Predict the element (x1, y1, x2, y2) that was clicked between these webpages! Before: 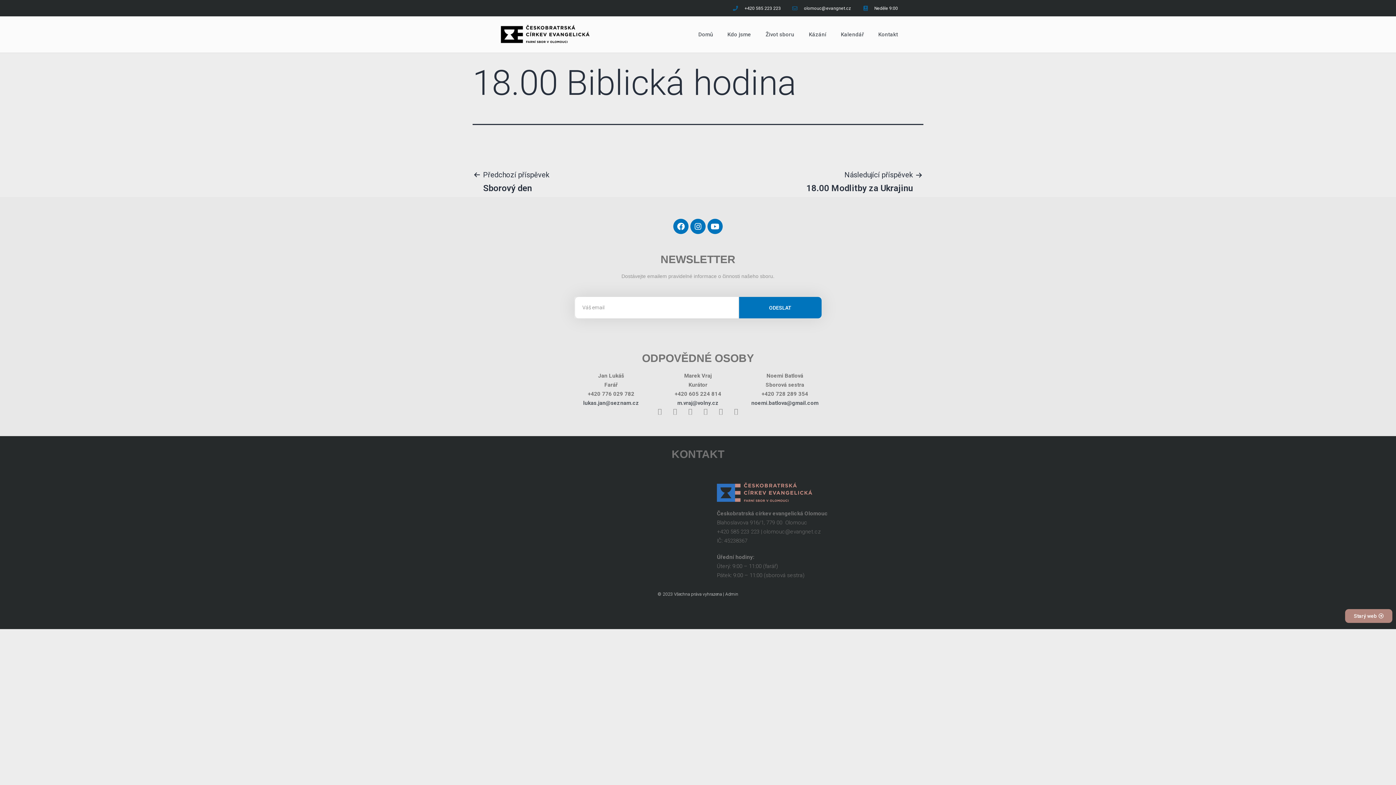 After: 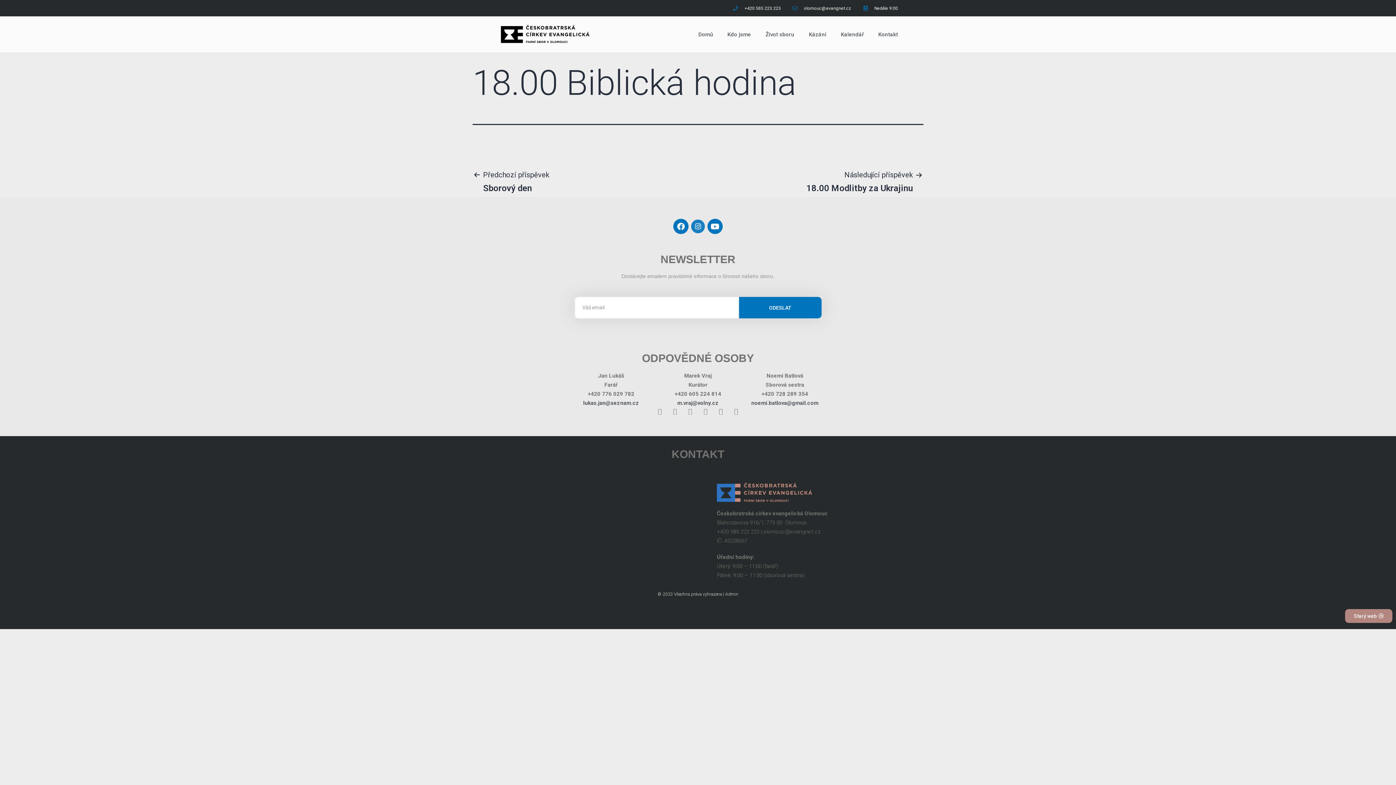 Action: bbox: (690, 218, 705, 234) label: Instagram